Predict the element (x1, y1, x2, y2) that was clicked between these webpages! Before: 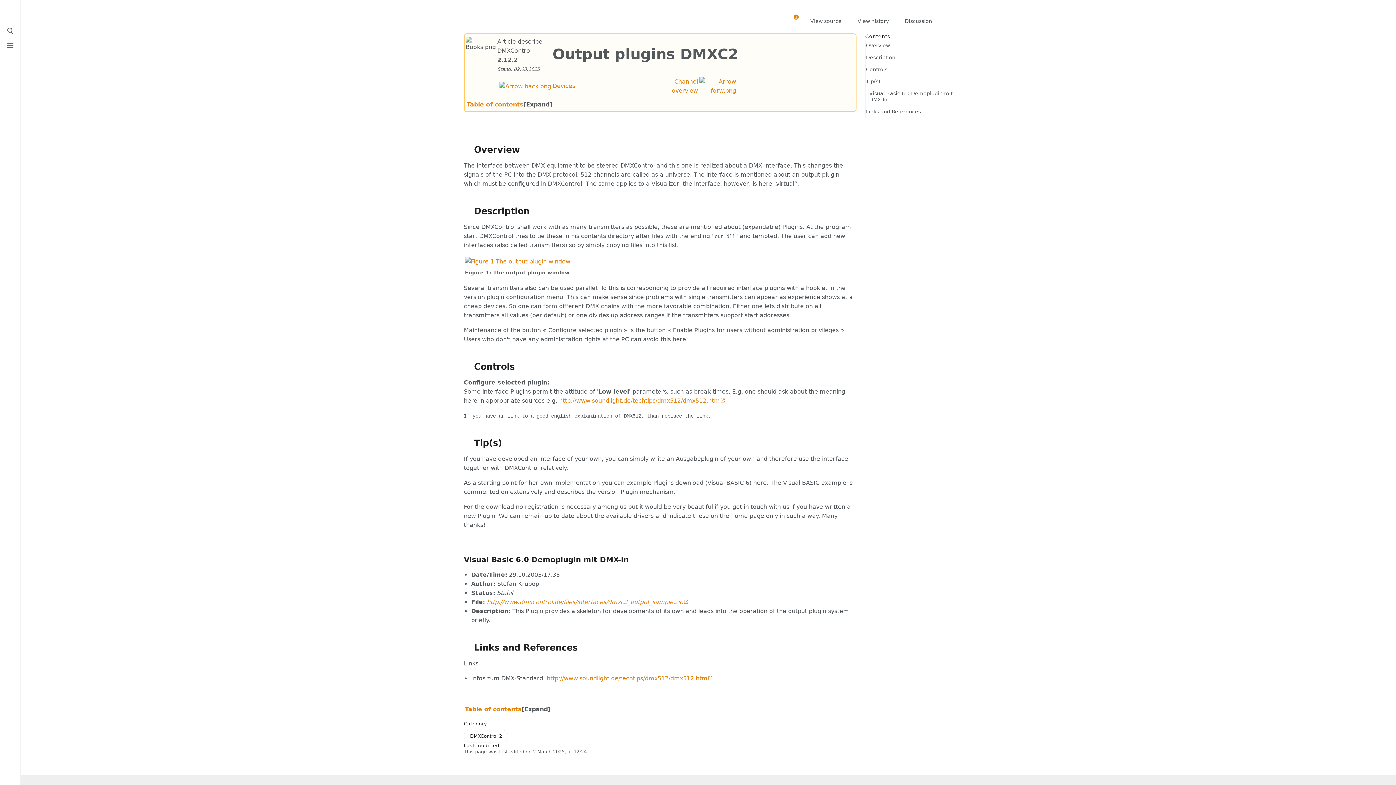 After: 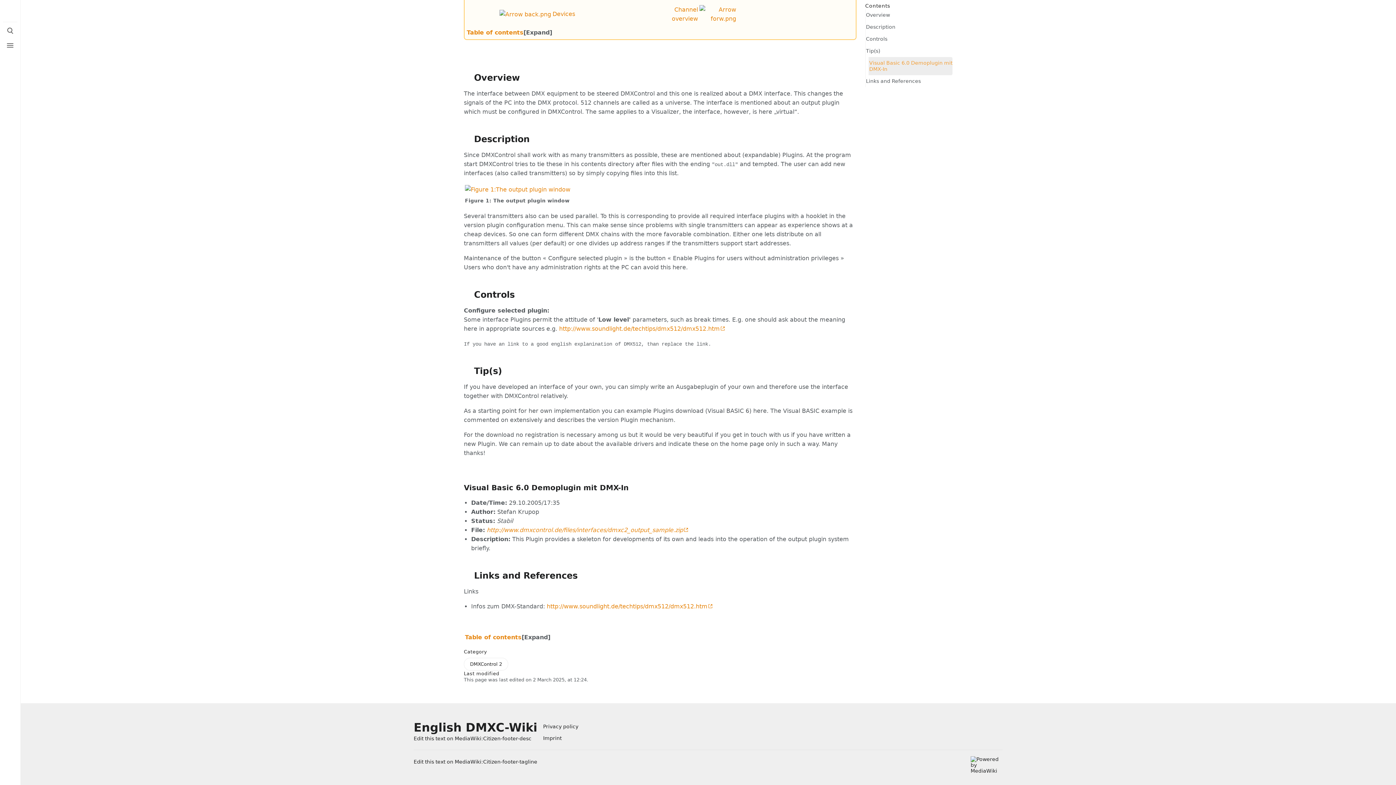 Action: label: Description bbox: (865, 51, 952, 63)